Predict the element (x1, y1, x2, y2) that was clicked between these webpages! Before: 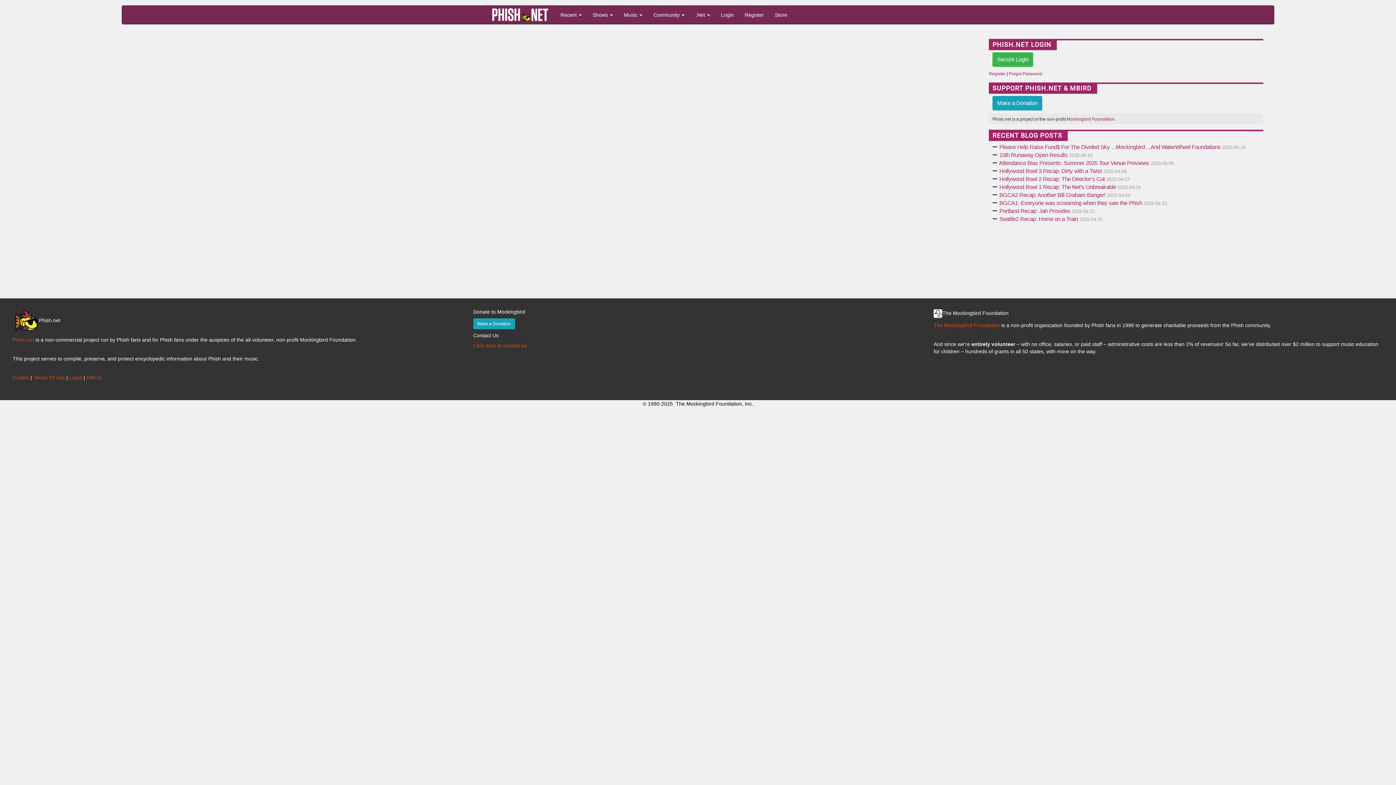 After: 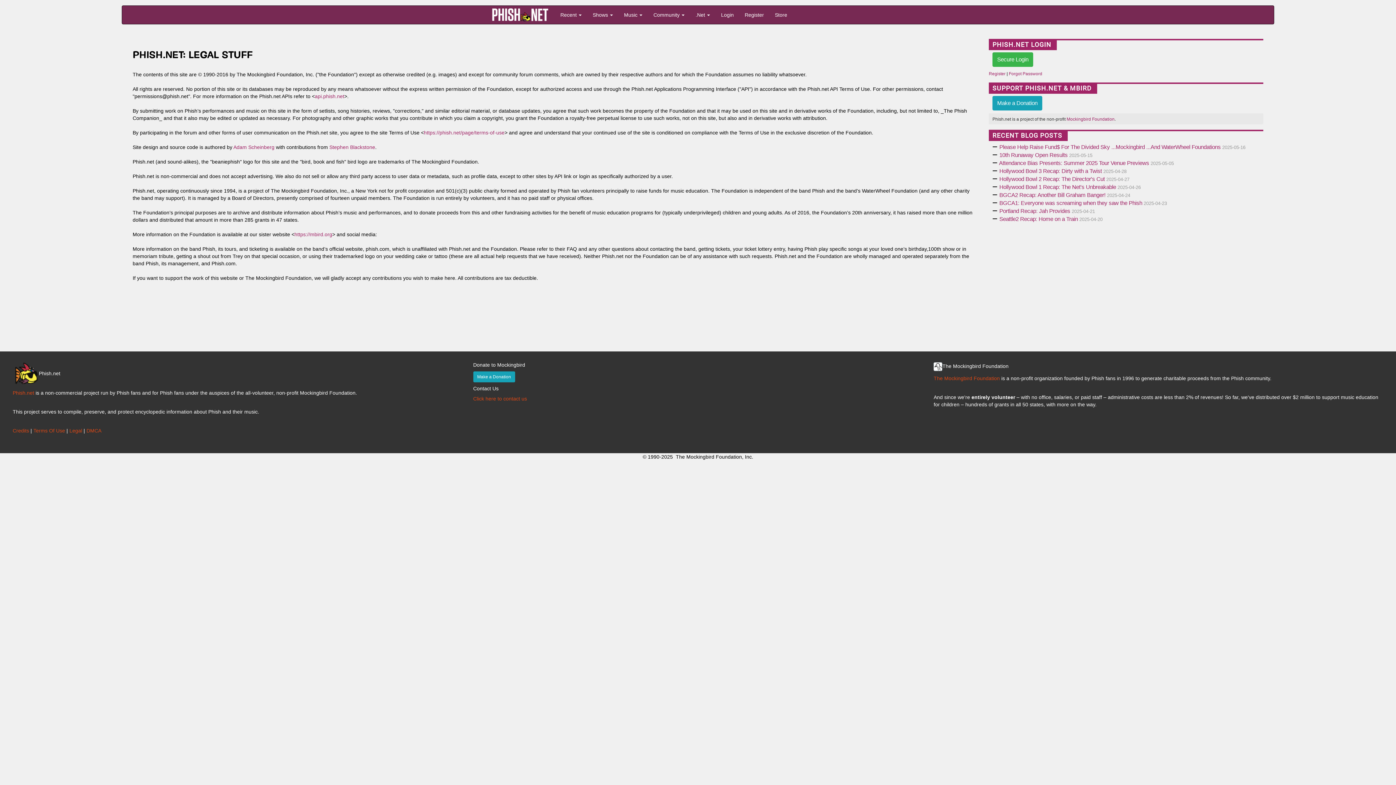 Action: bbox: (69, 374, 82, 380) label: Legal